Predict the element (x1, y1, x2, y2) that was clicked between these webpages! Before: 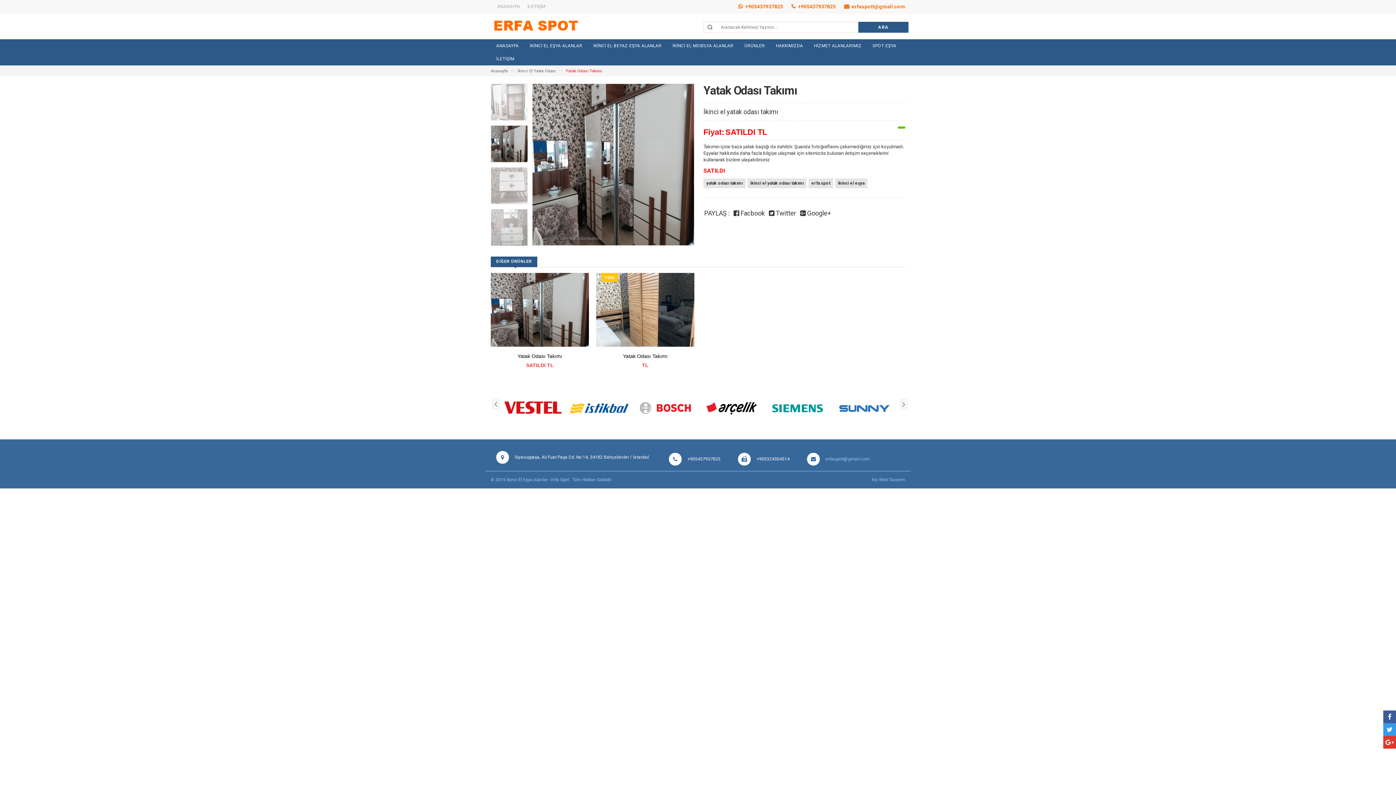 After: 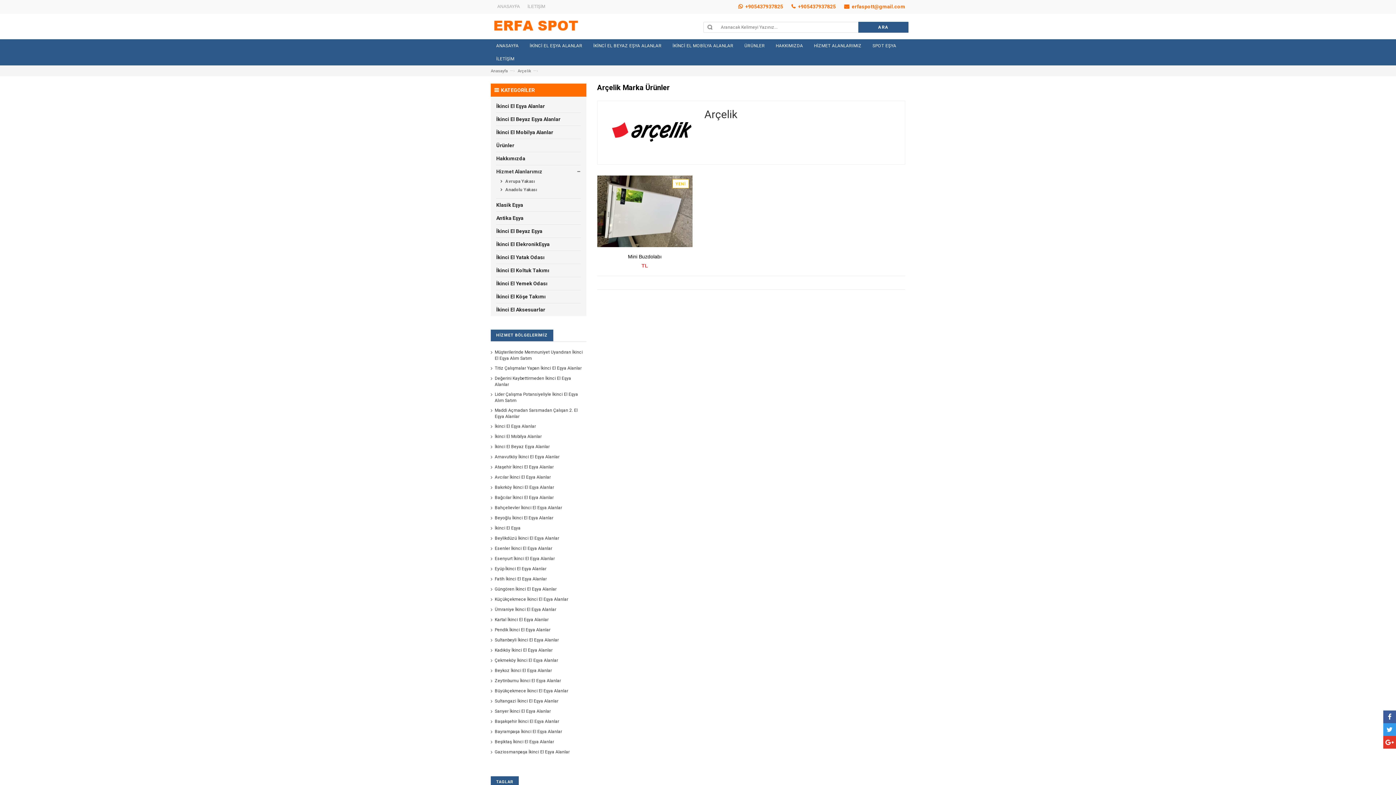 Action: bbox: (834, 403, 893, 412)